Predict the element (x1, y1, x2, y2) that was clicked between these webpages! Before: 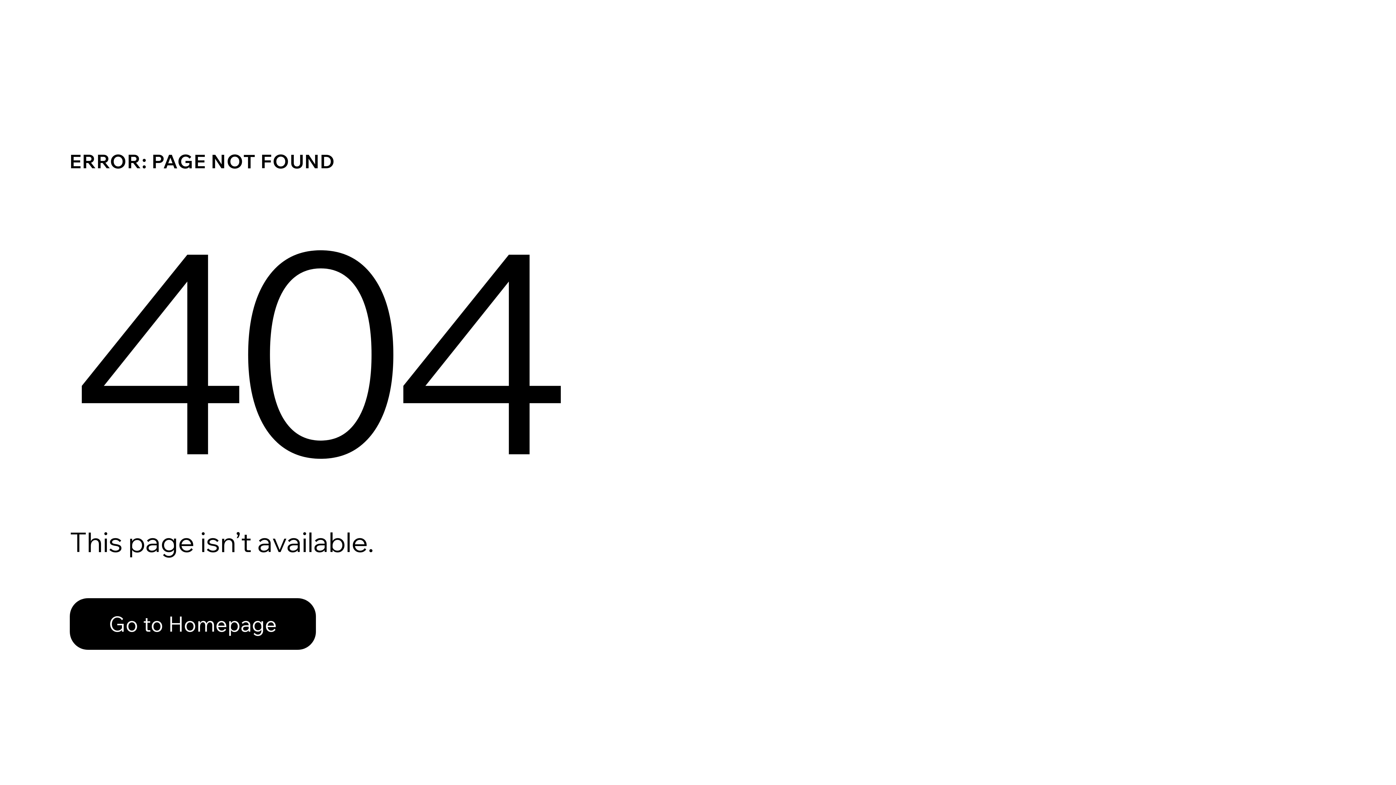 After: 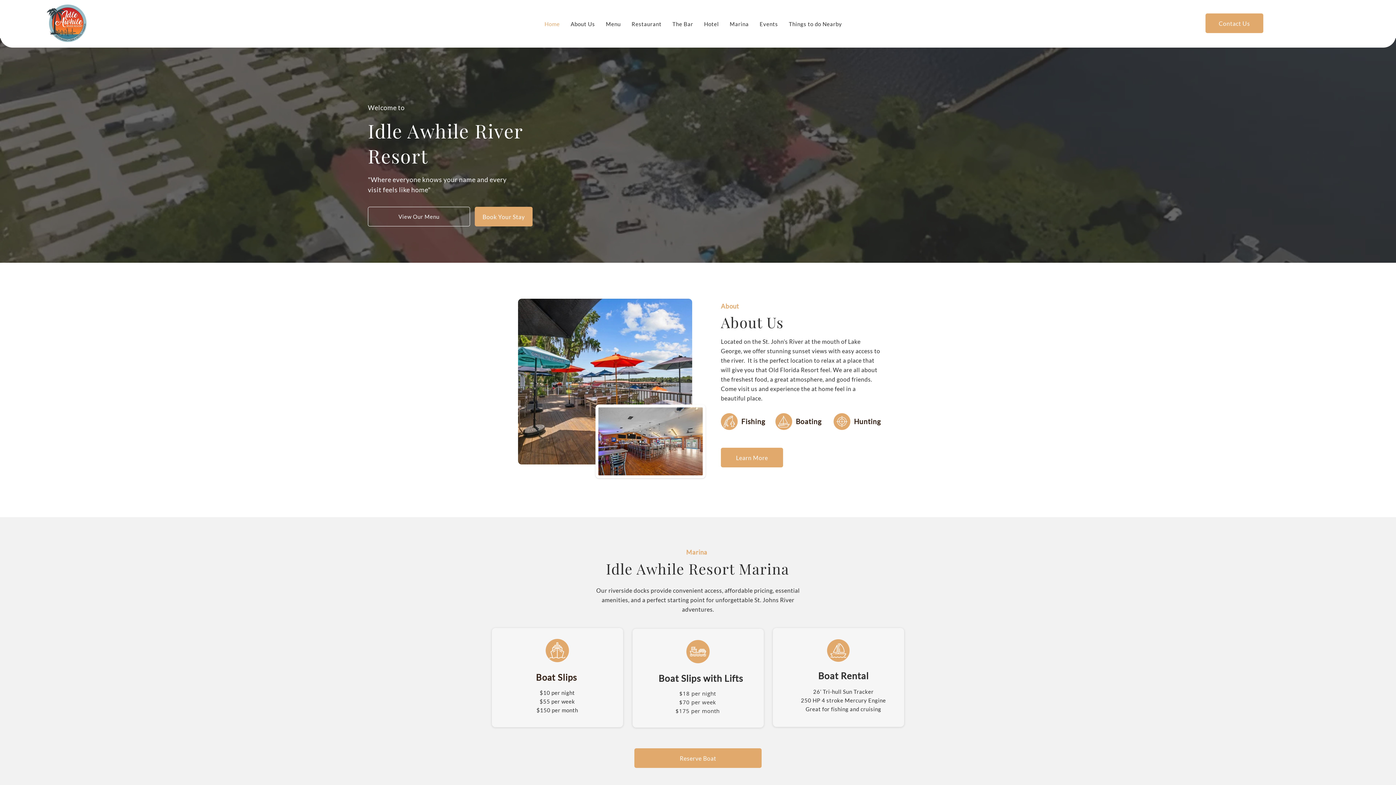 Action: bbox: (69, 582, 768, 659) label: Go to Homepage